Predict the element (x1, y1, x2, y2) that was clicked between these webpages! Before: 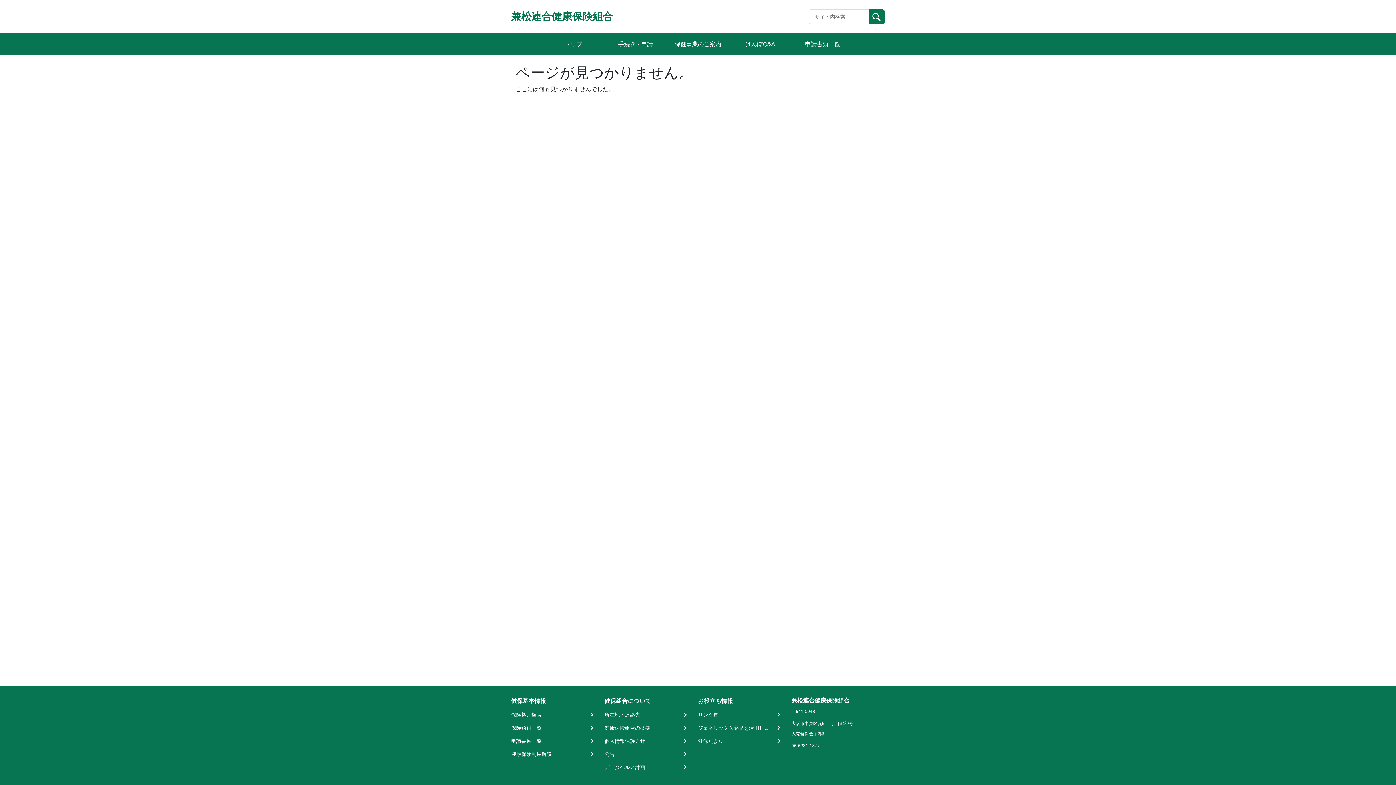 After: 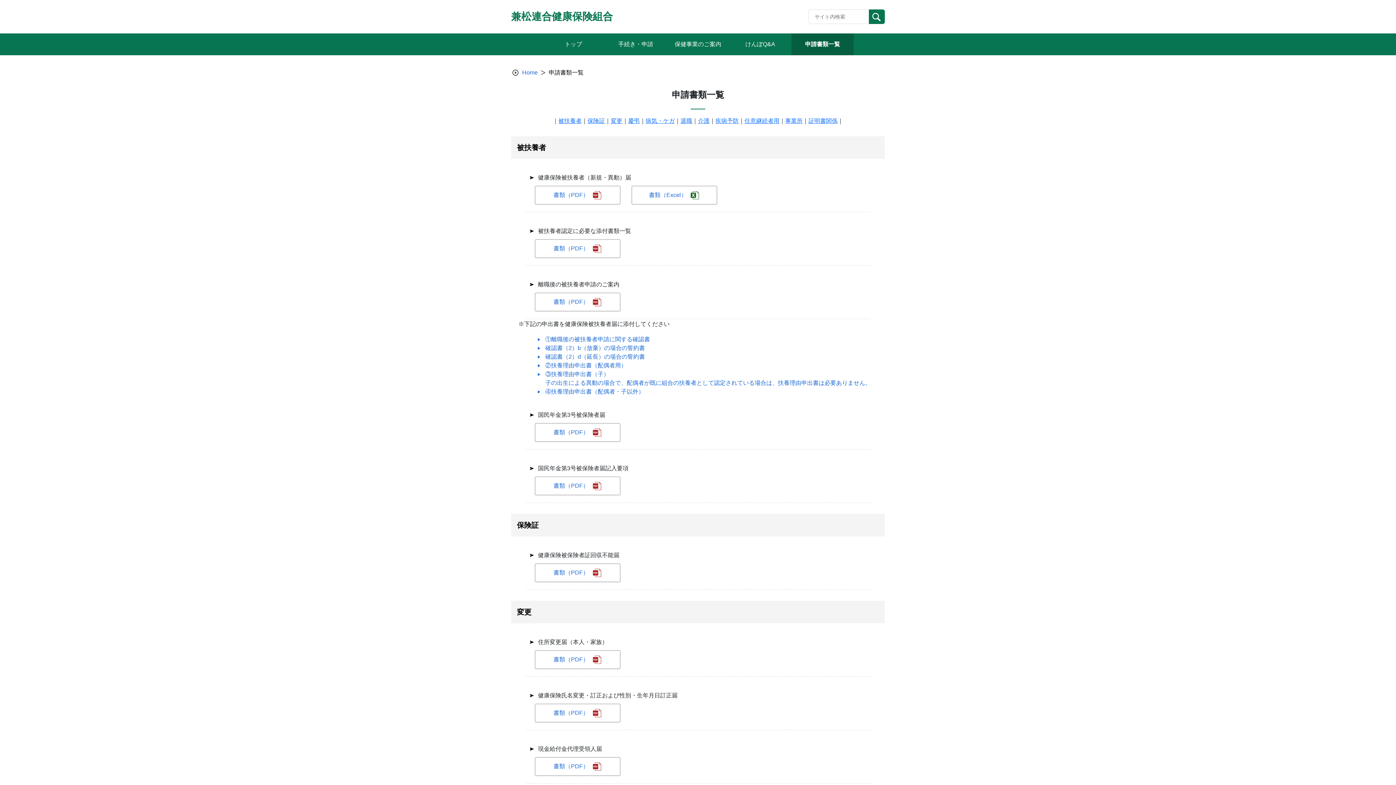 Action: label: 申請書類一覧 bbox: (511, 737, 595, 745)